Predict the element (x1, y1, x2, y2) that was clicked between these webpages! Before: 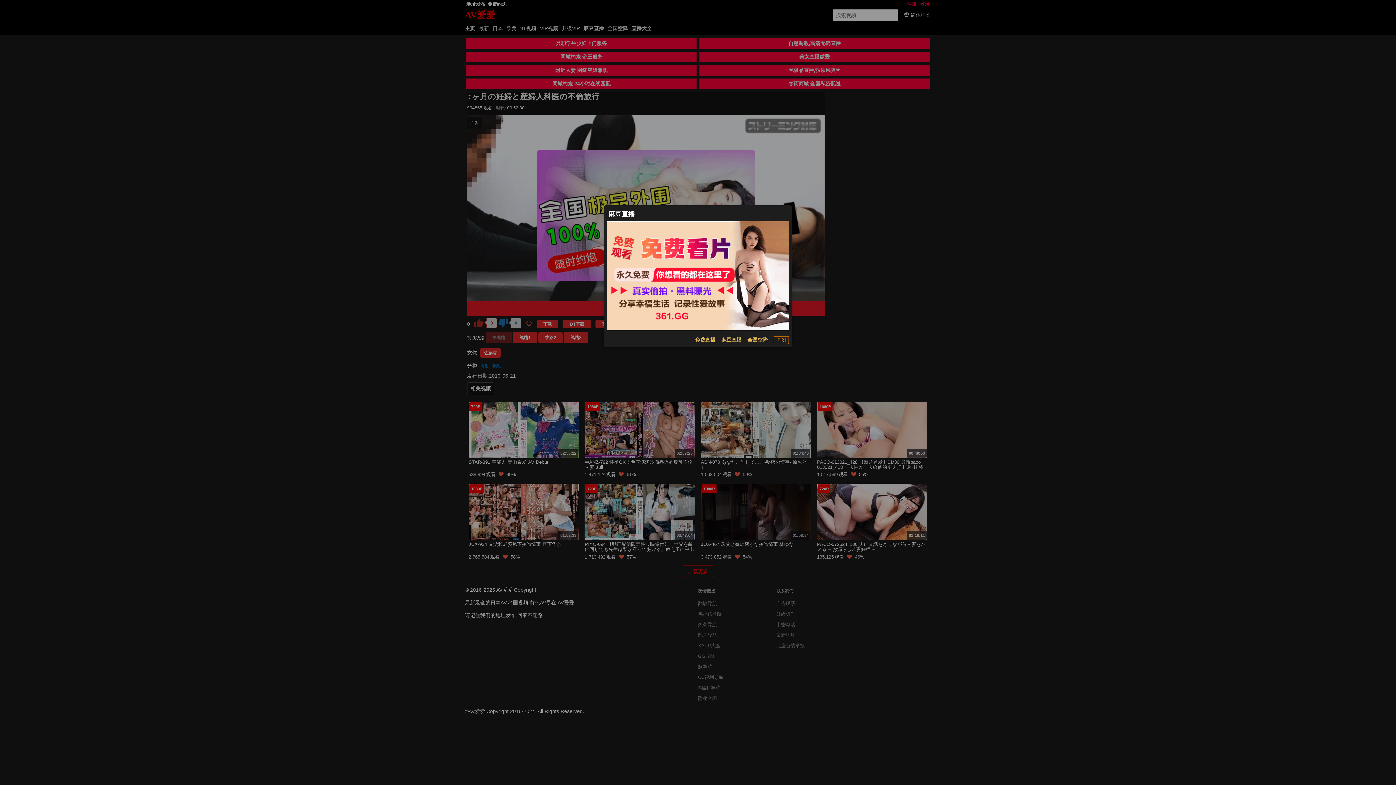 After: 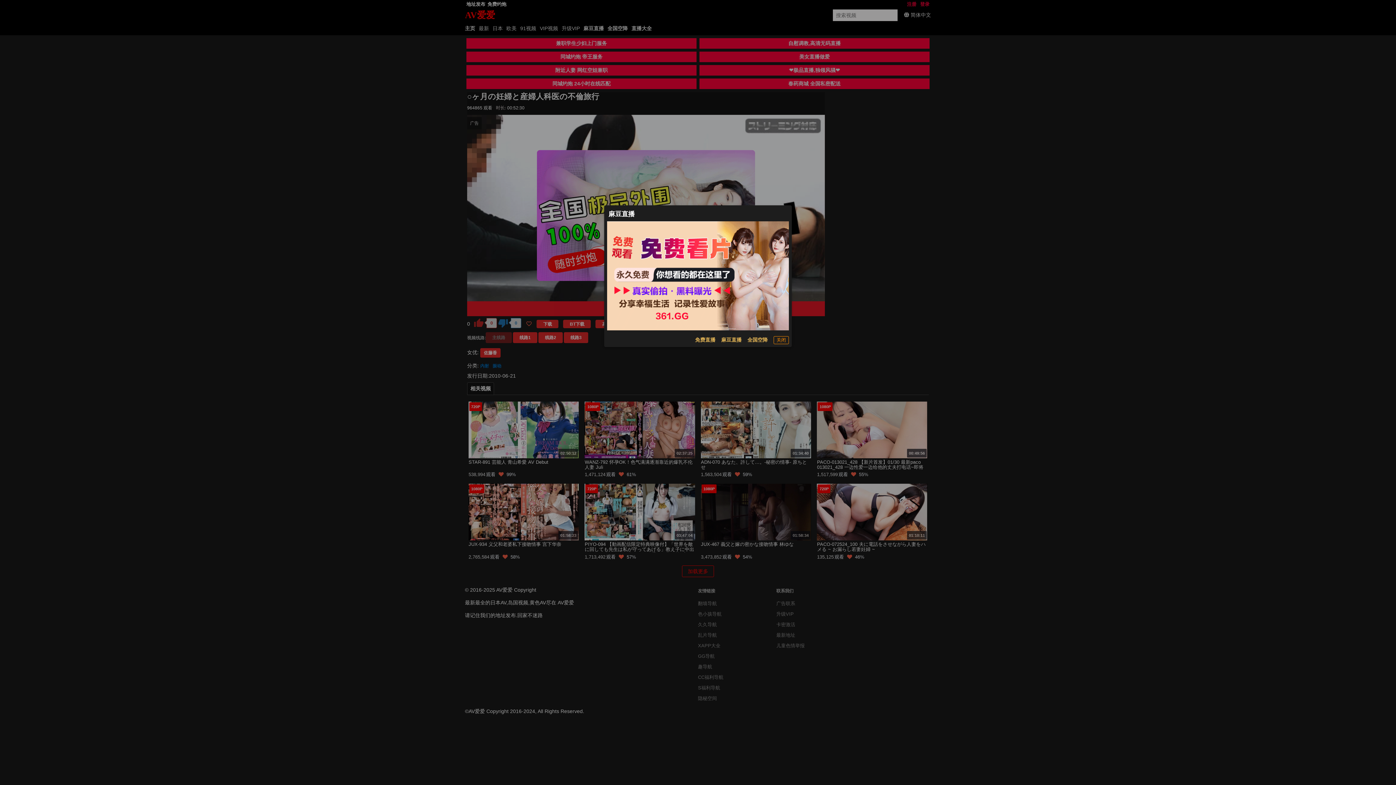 Action: bbox: (695, 336, 715, 344) label: 免费直播